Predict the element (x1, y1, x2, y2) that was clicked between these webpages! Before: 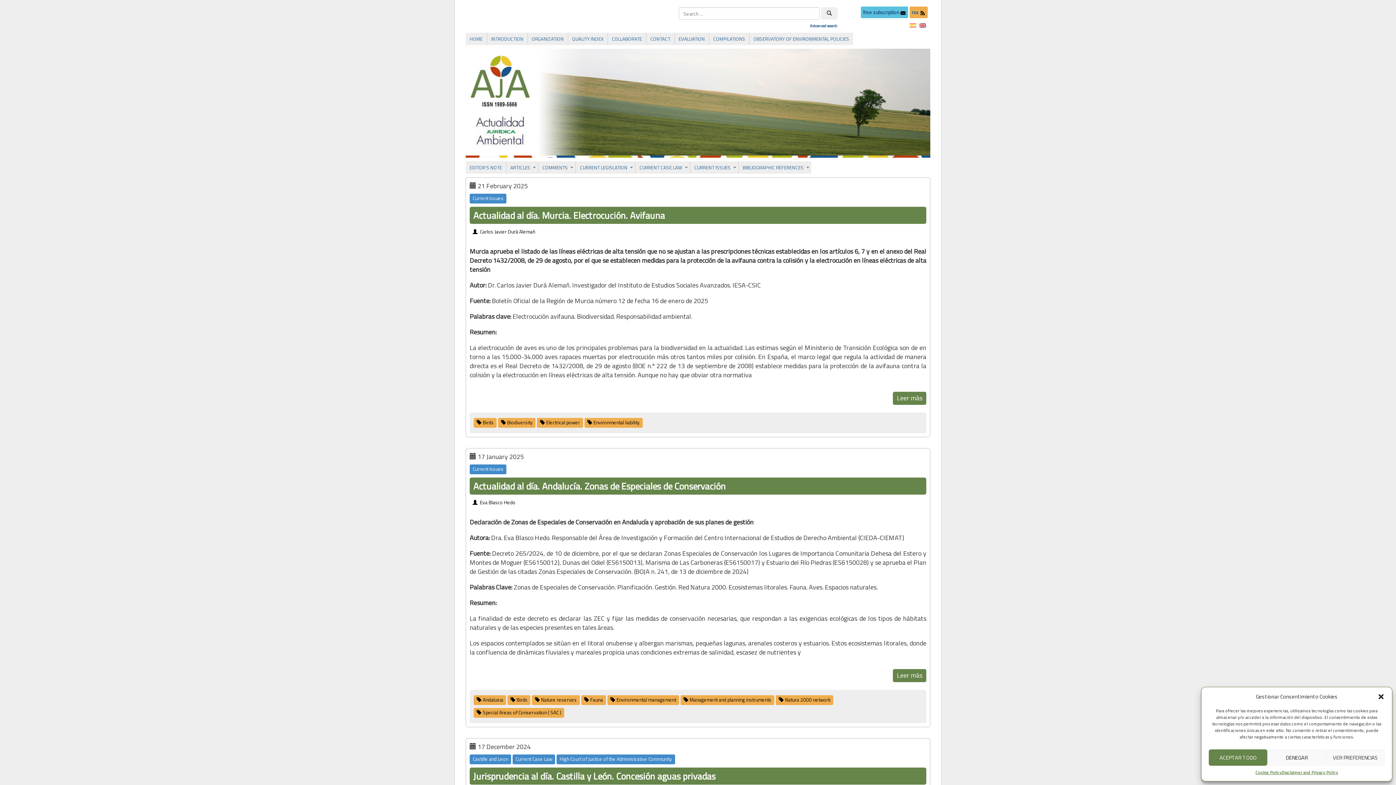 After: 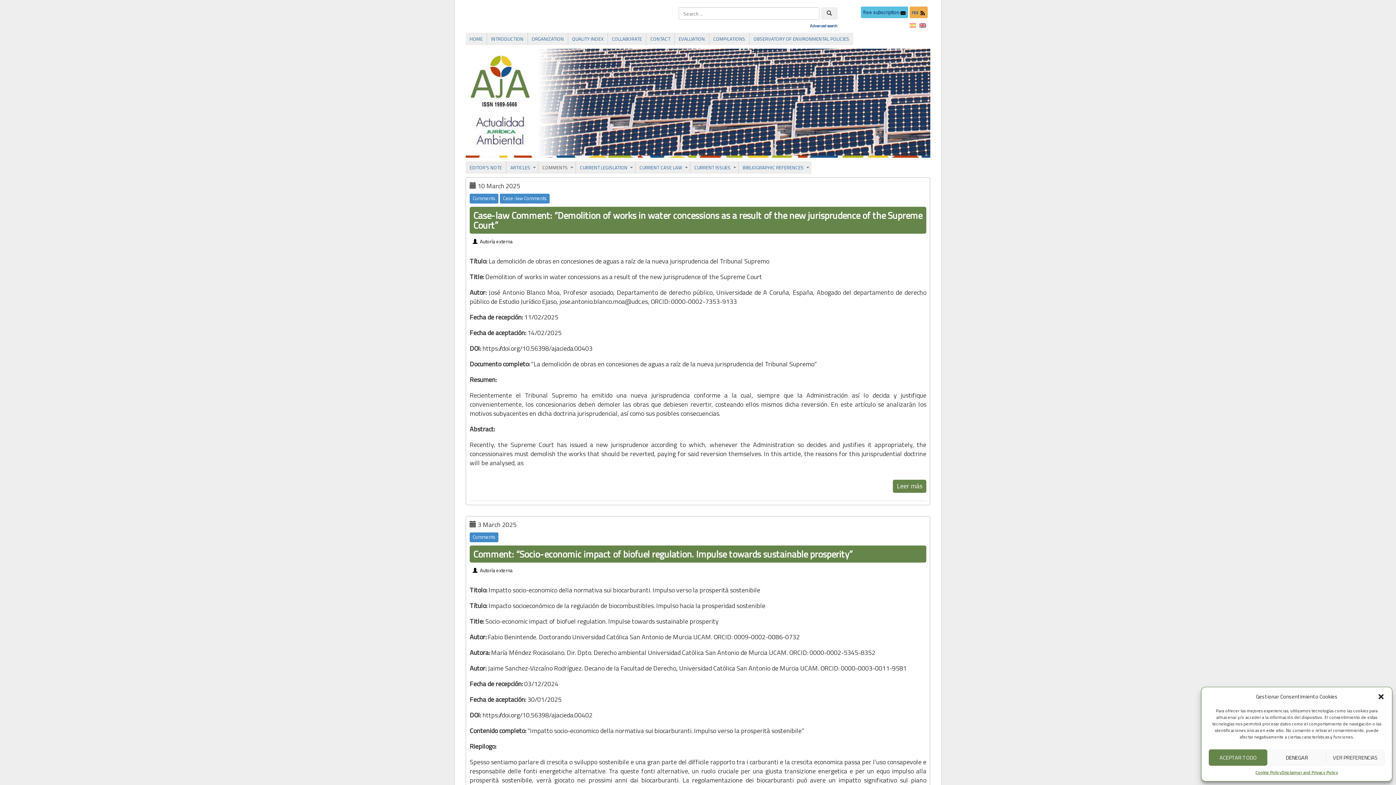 Action: bbox: (538, 161, 575, 173) label: COMMENTS